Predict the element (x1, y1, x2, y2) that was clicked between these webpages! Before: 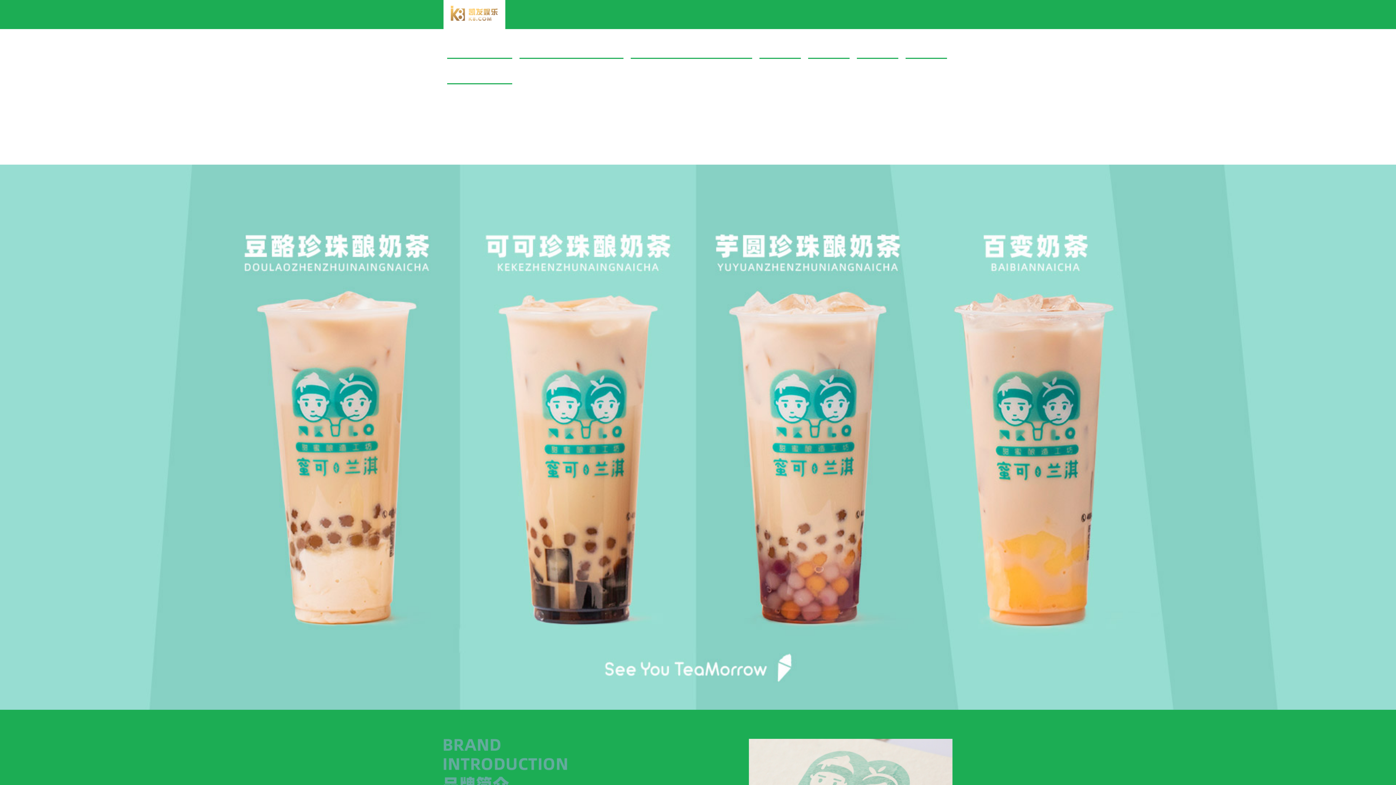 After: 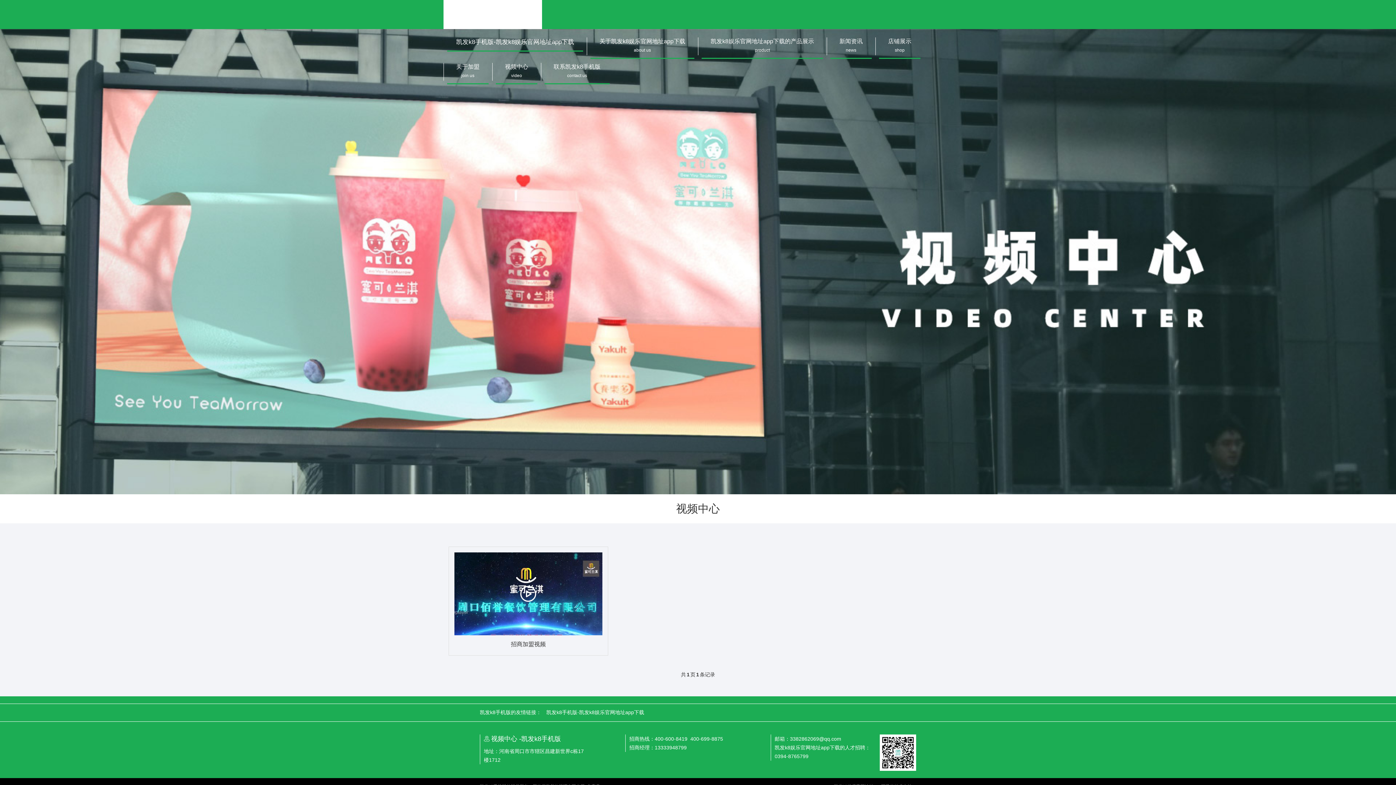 Action: bbox: (905, 33, 947, 58) label: 视频中心
video